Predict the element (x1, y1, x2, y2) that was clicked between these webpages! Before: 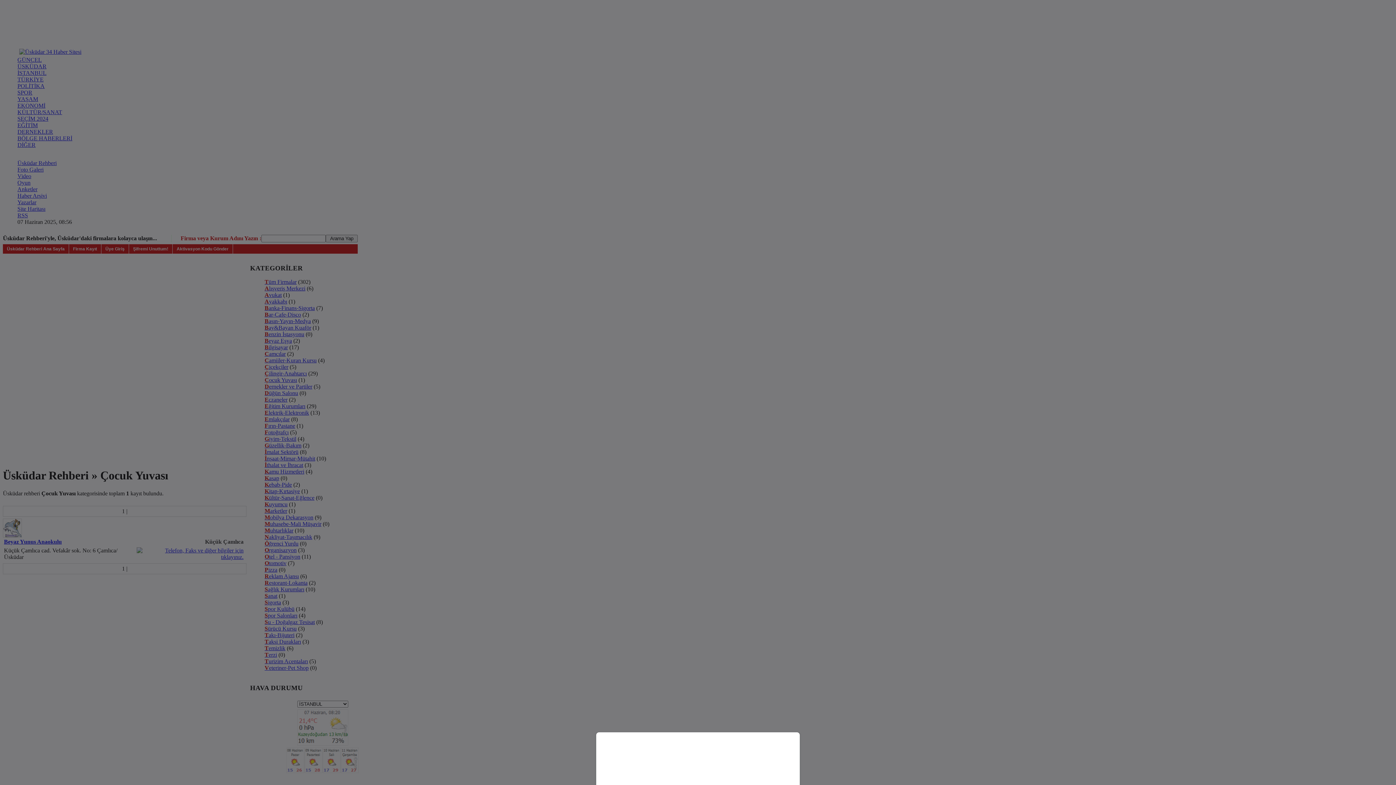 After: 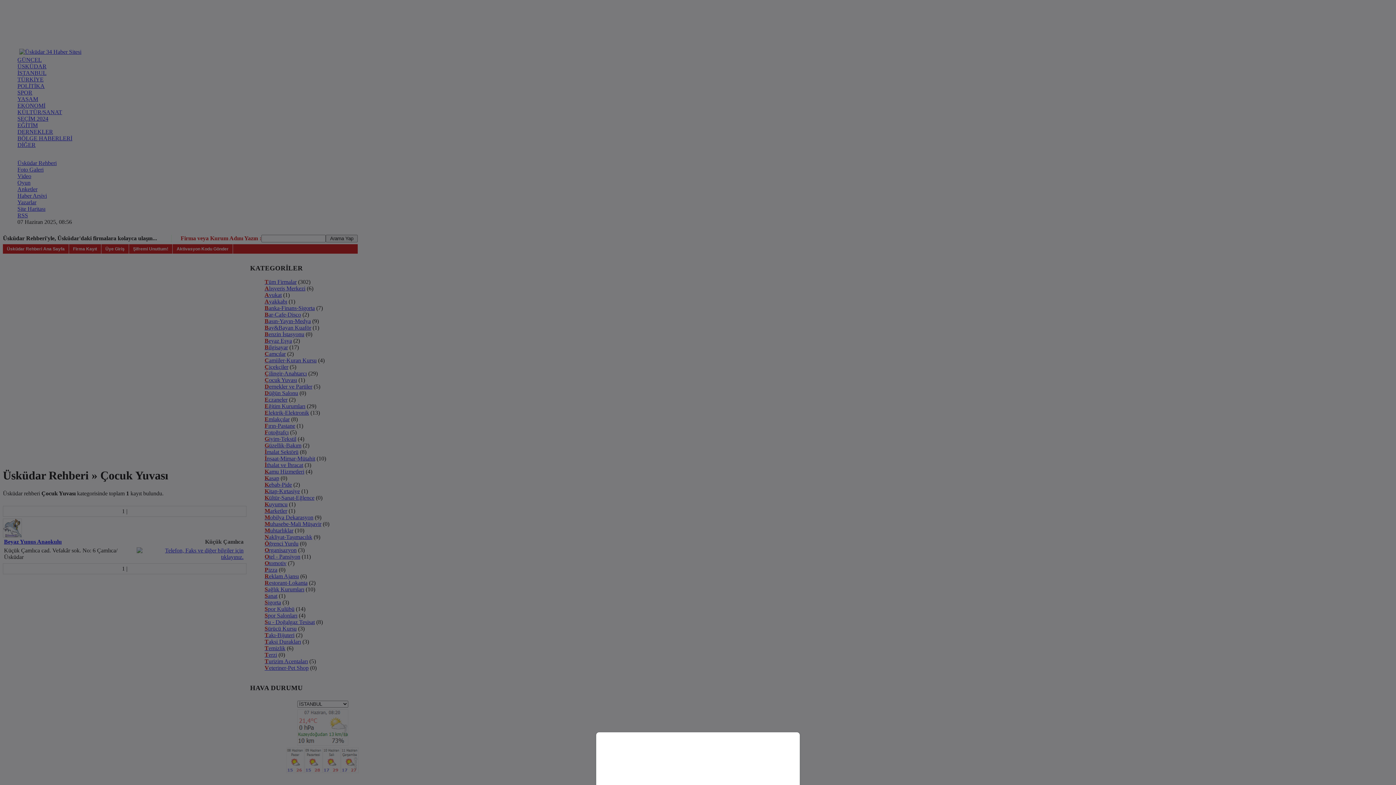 Action: bbox: (0, 0, 1396, 785)